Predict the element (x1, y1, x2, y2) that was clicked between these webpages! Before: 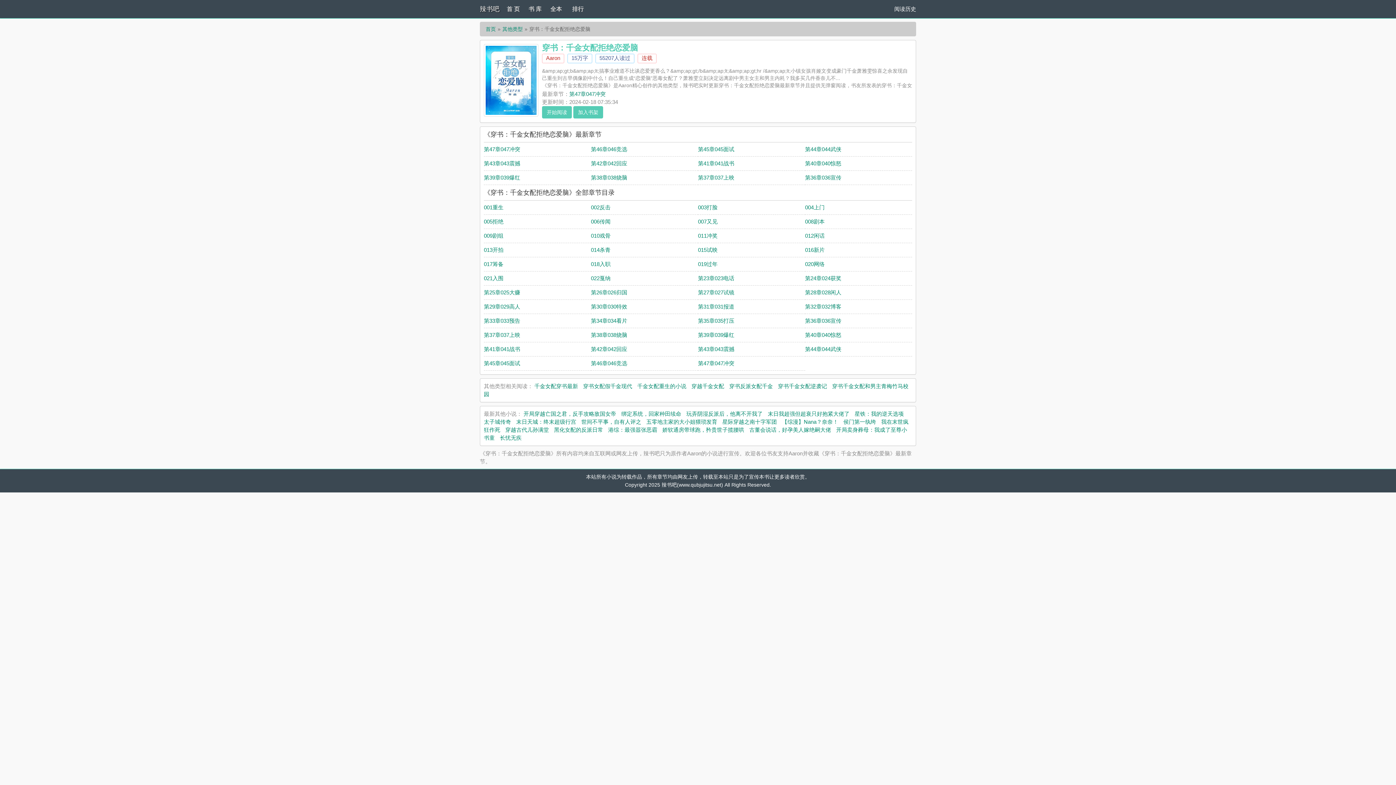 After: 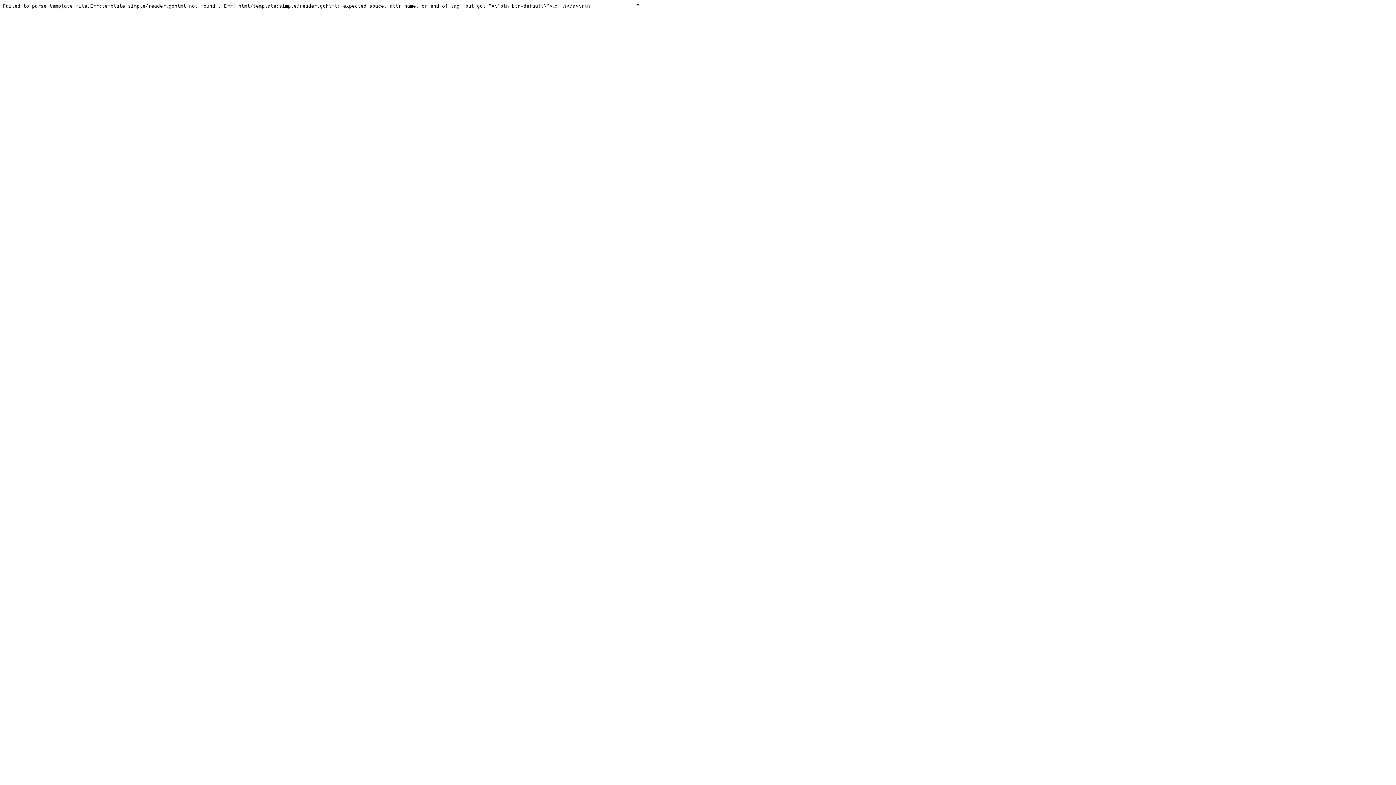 Action: bbox: (698, 232, 717, 238) label: 011冲奖